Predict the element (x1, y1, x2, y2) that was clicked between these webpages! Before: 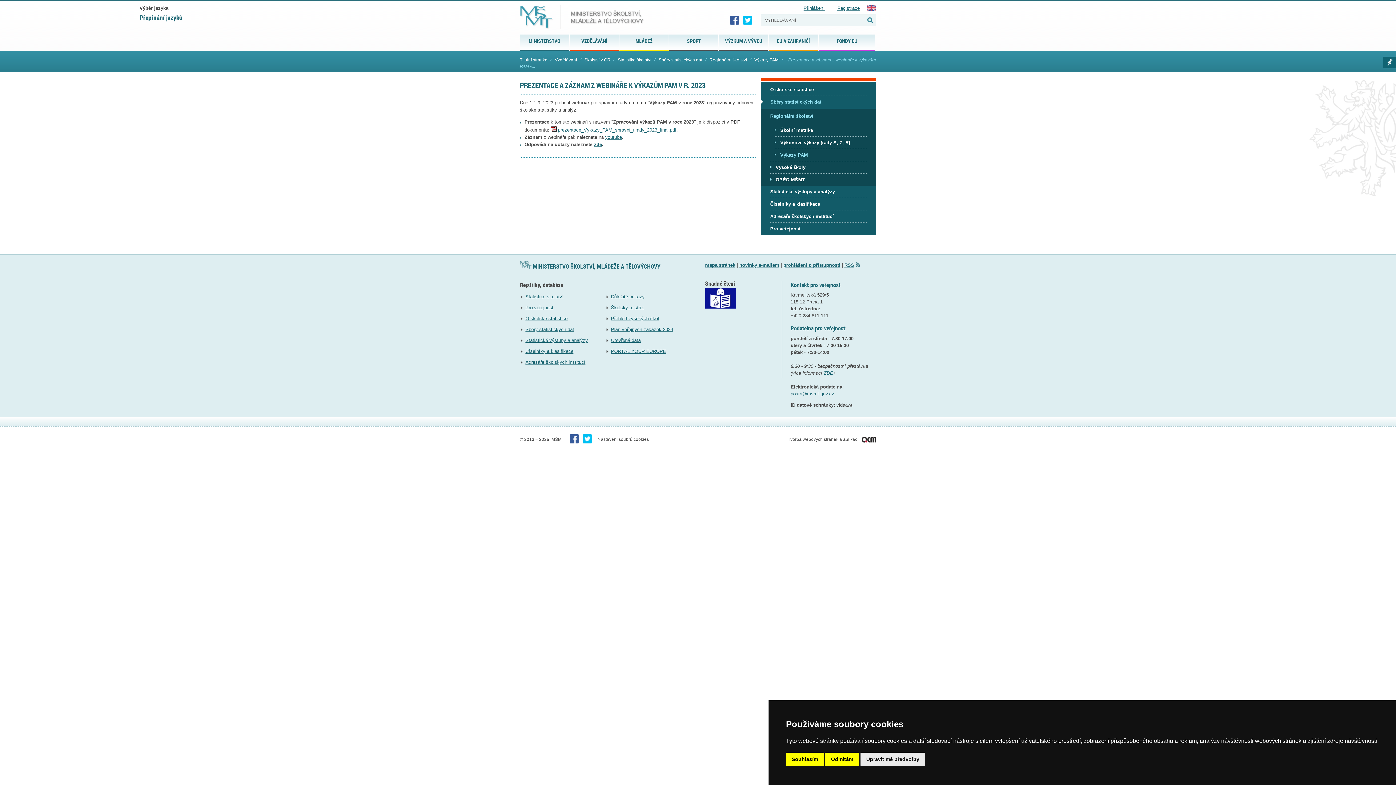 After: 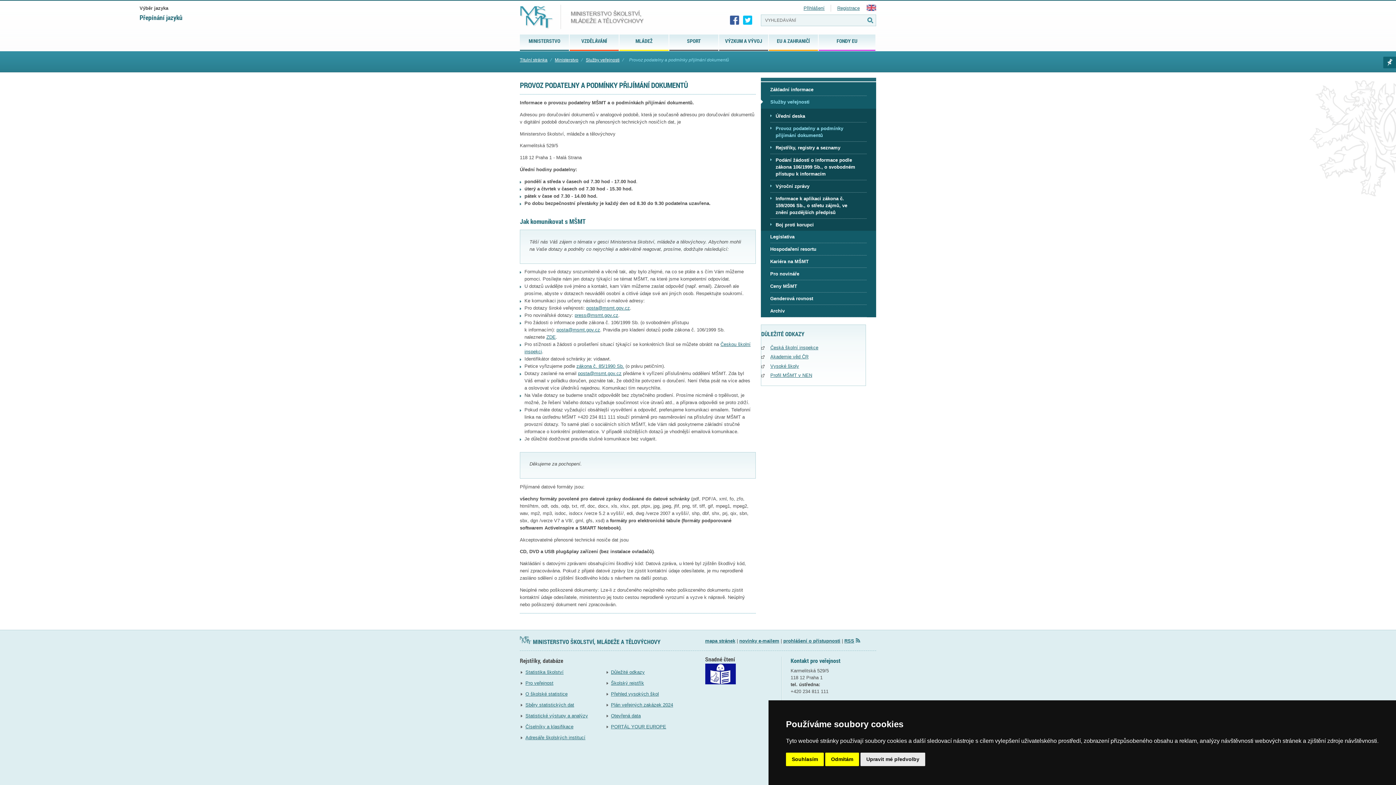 Action: bbox: (823, 370, 833, 375) label: ZDE